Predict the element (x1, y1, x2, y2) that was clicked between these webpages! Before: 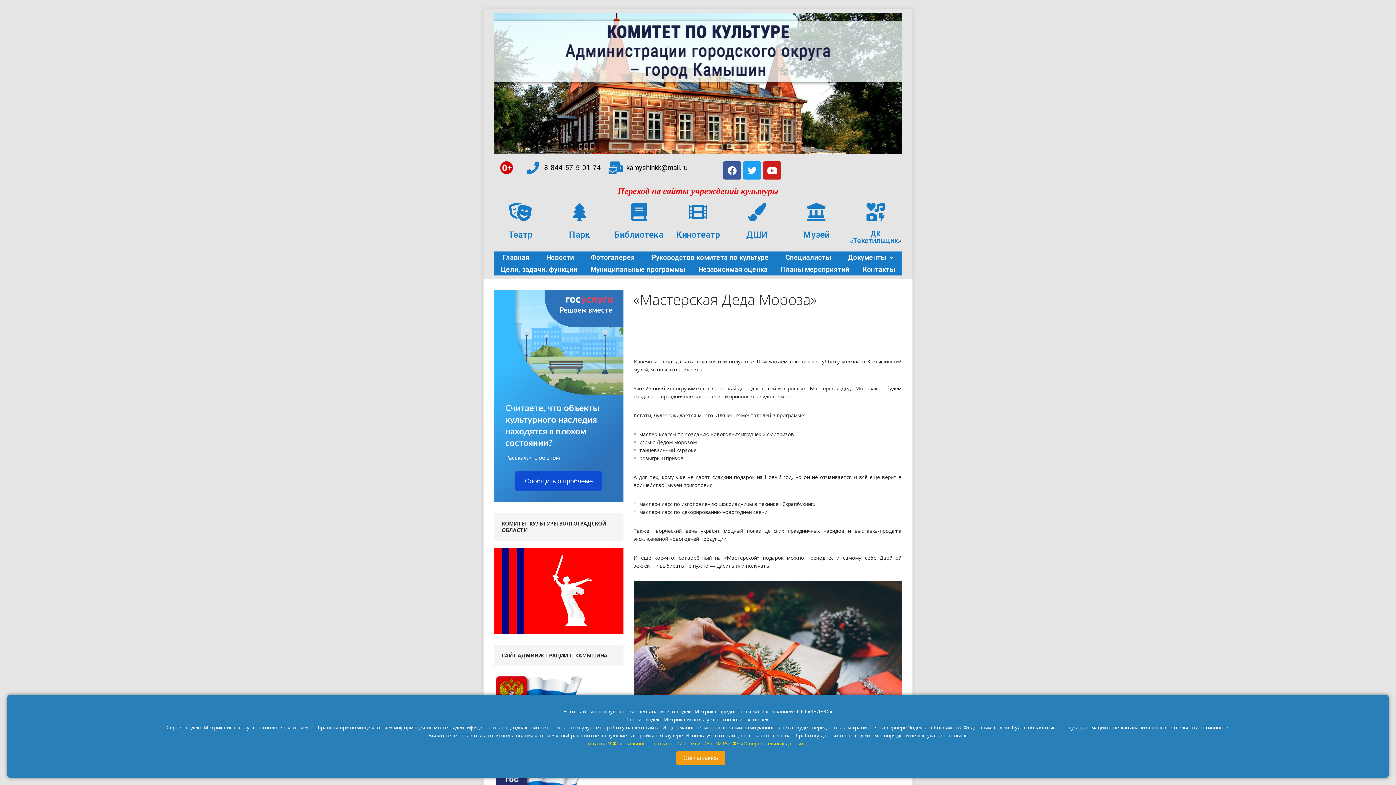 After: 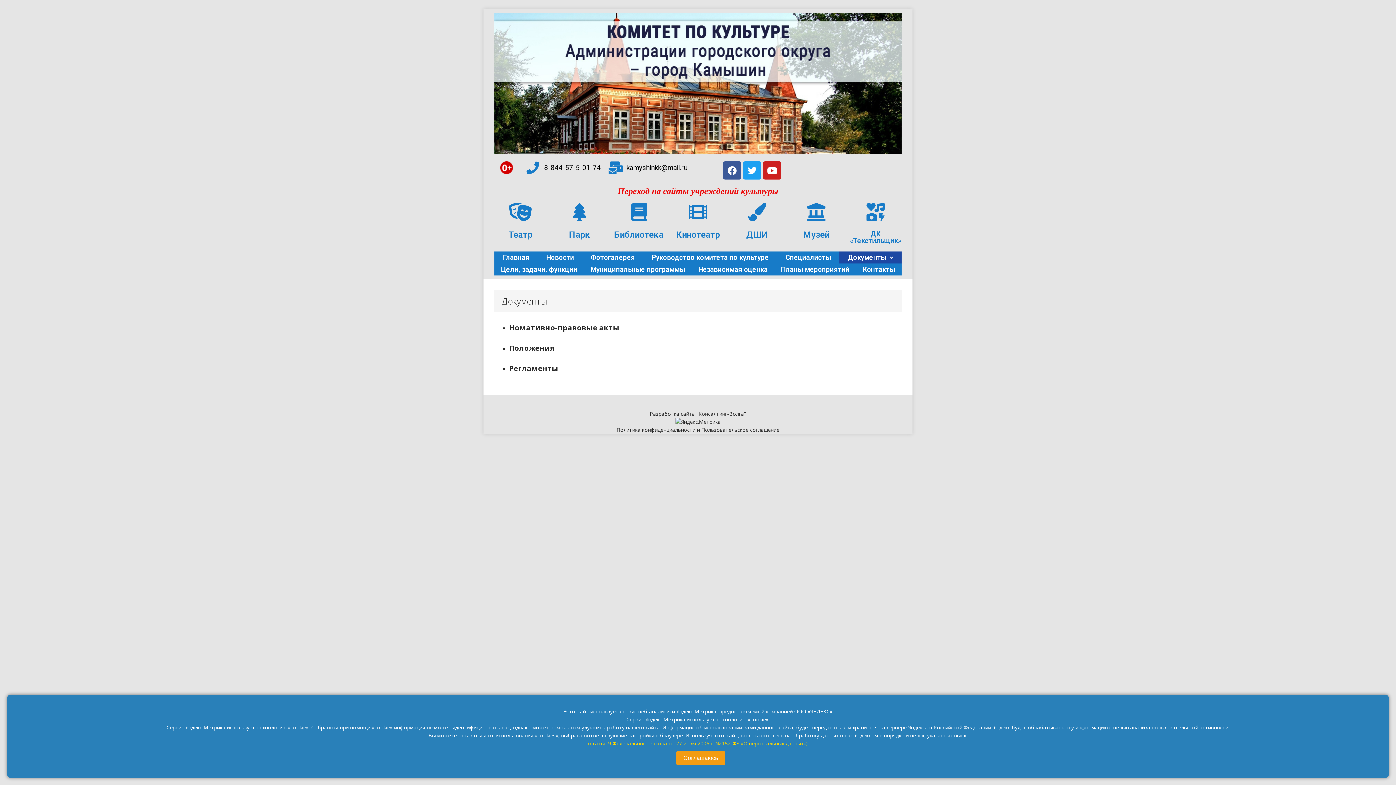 Action: bbox: (839, 251, 901, 263) label: Документы